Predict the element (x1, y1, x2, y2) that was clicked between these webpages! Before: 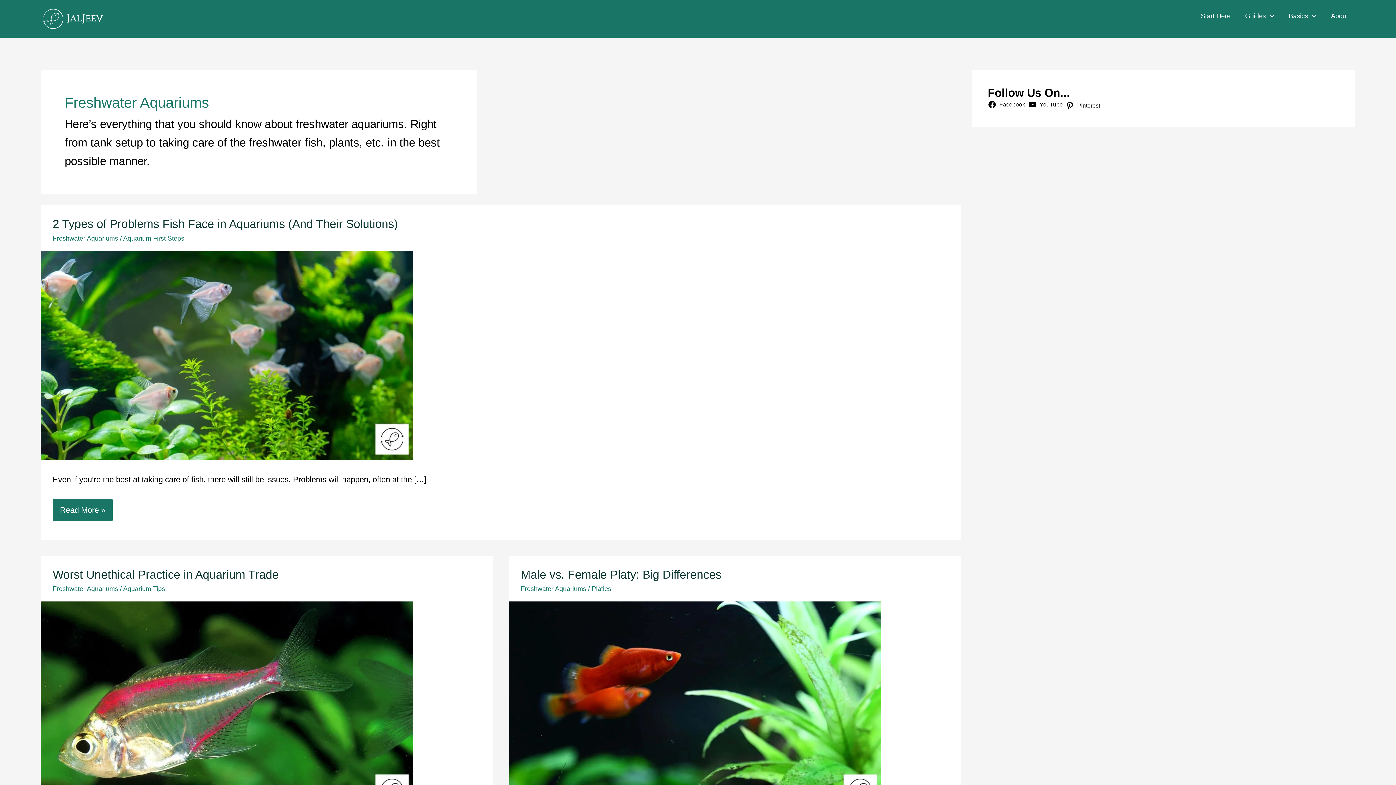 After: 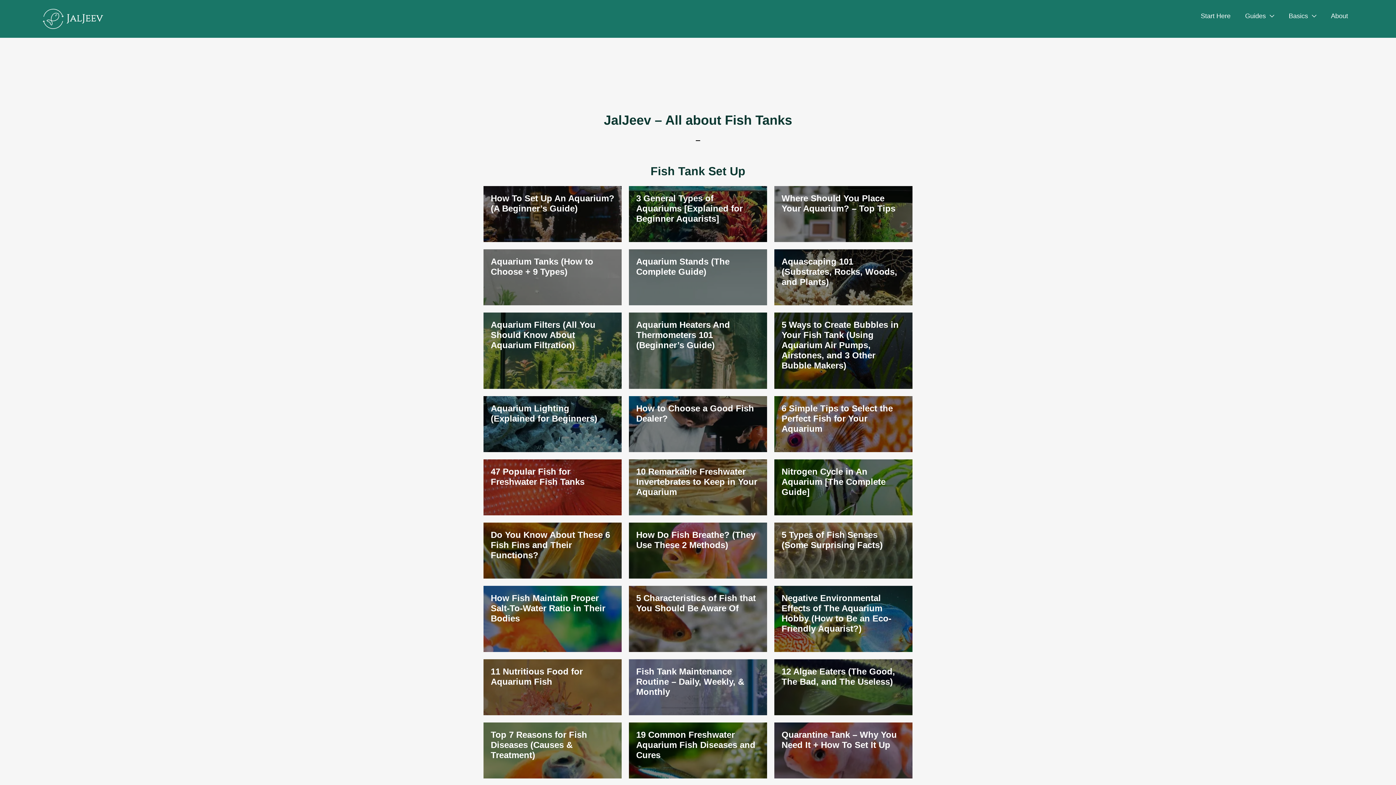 Action: bbox: (40, 13, 106, 22)